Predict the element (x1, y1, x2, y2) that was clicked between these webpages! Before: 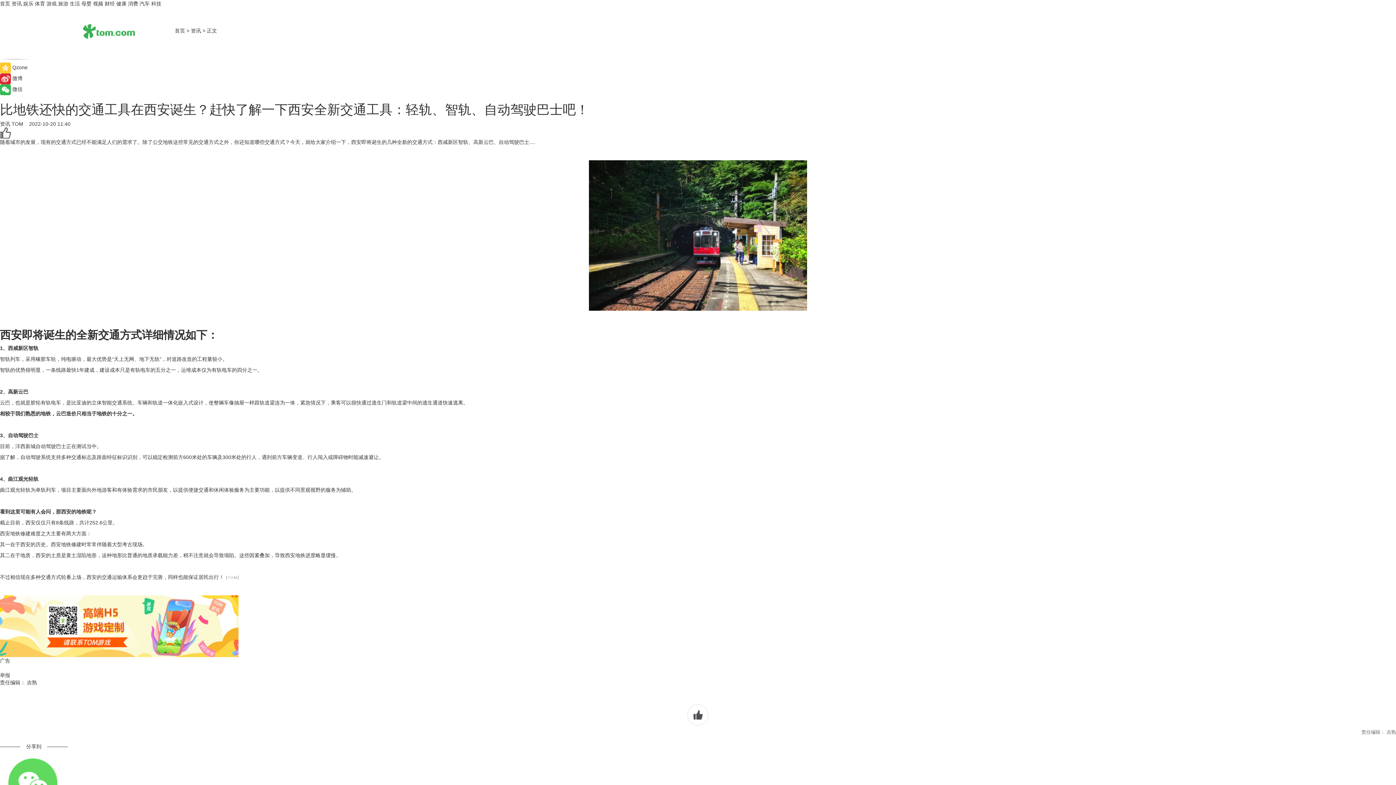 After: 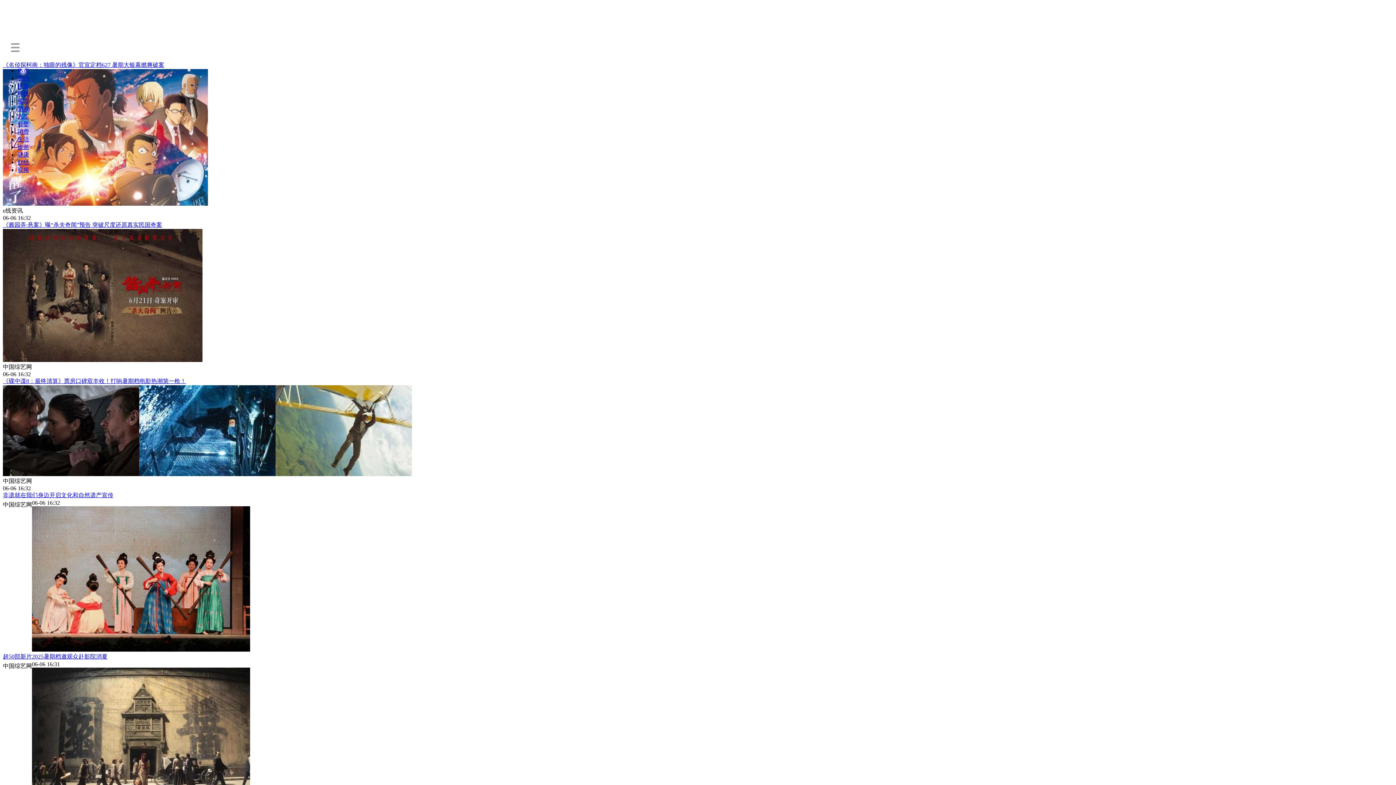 Action: bbox: (136, 27, 173, 33)